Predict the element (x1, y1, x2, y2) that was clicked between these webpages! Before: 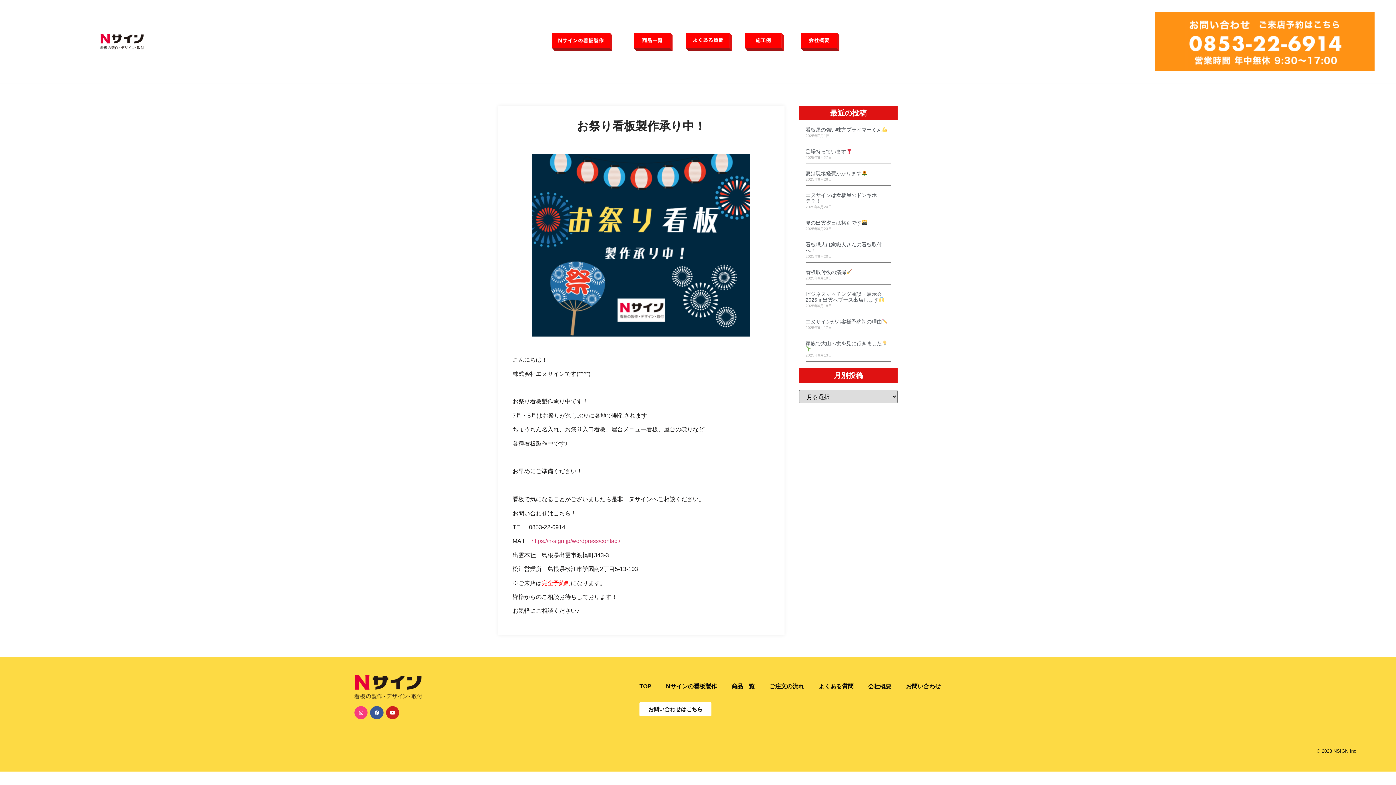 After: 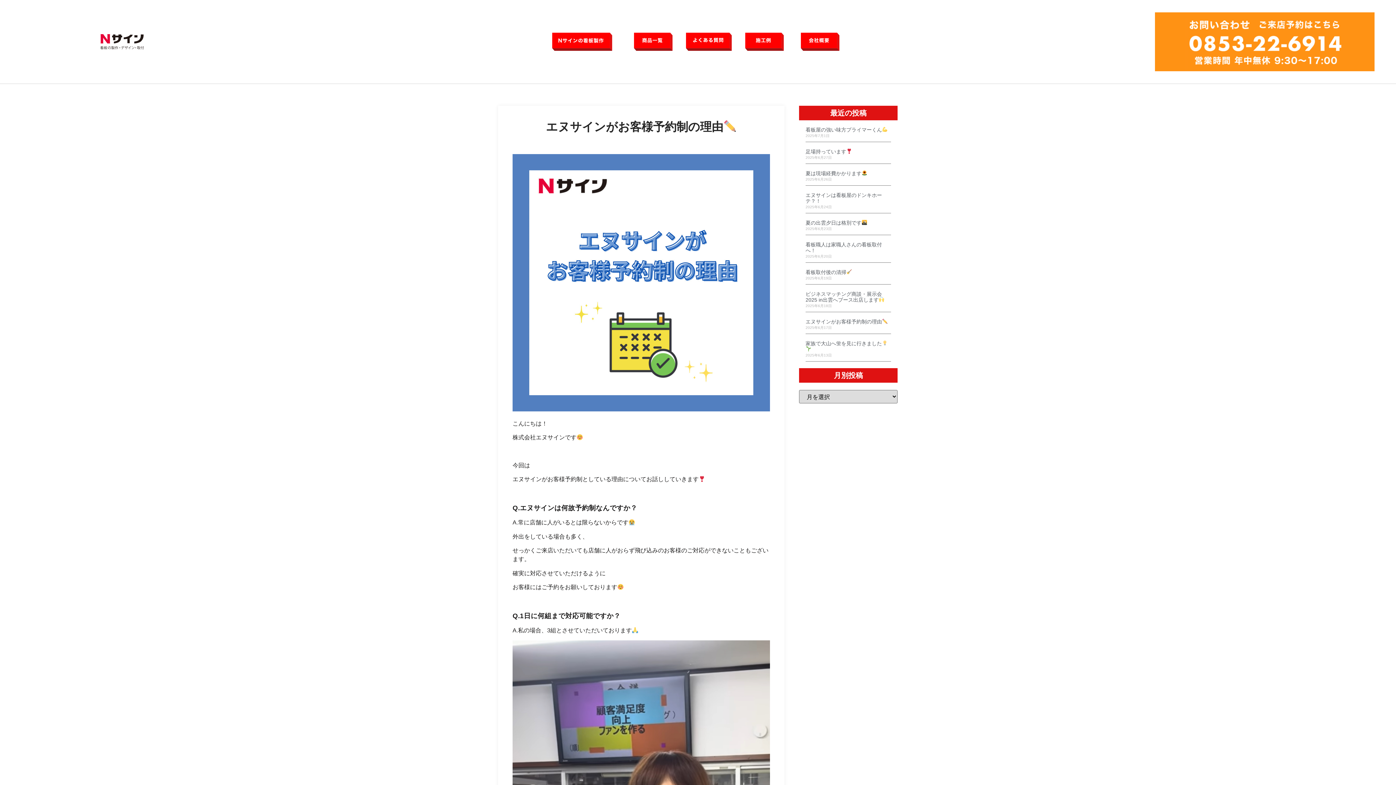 Action: bbox: (805, 318, 887, 324) label: エヌサインがお客様予約制の理由